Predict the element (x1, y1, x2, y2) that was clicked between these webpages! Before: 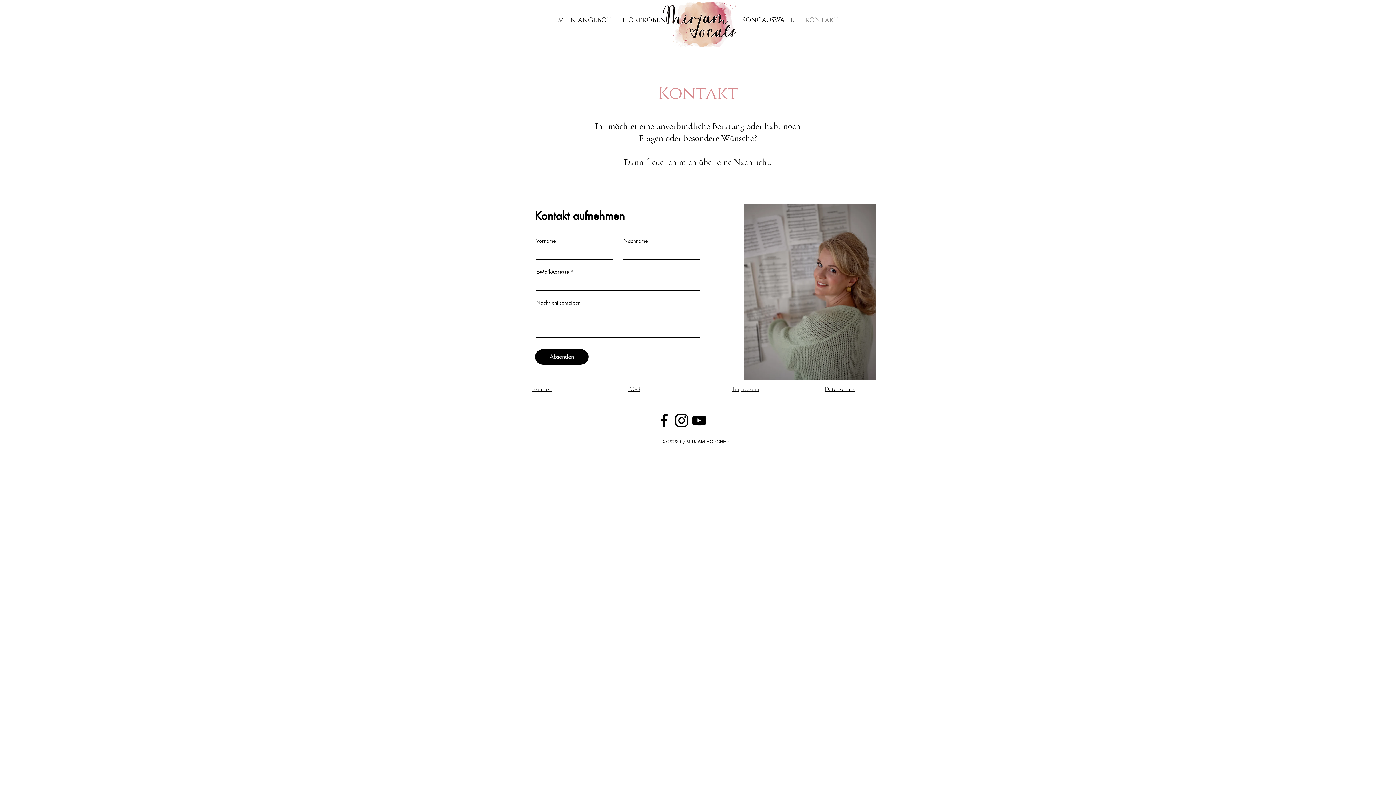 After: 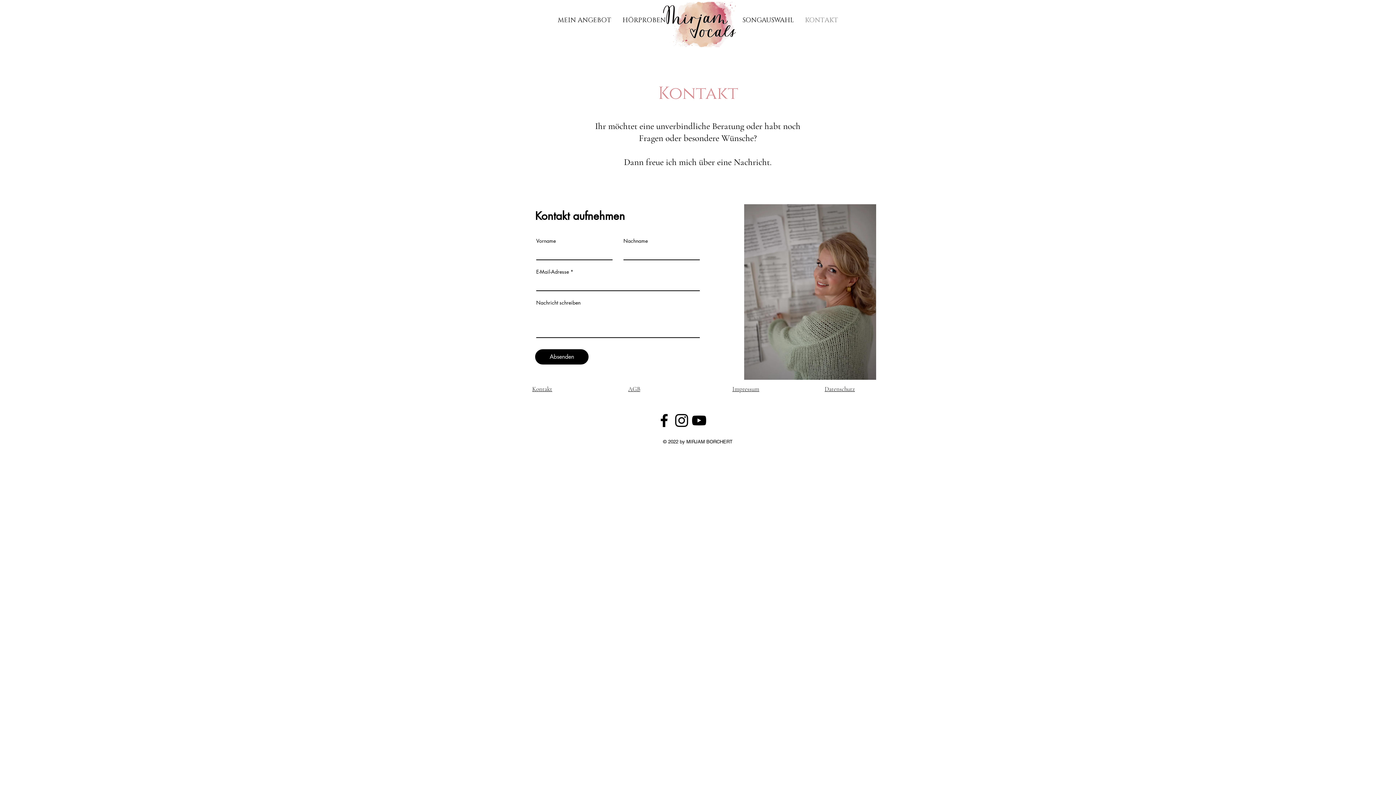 Action: bbox: (532, 385, 552, 393) label: Kontakt